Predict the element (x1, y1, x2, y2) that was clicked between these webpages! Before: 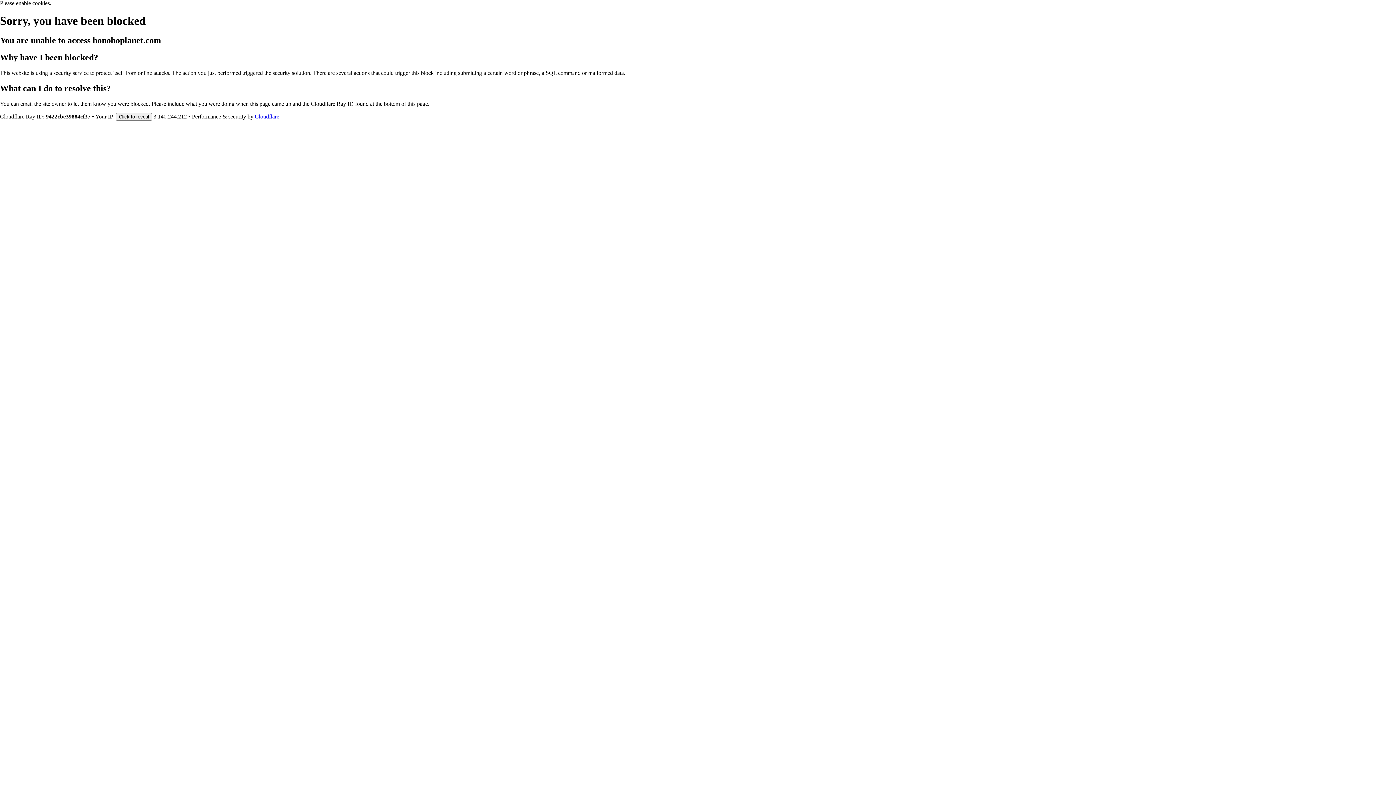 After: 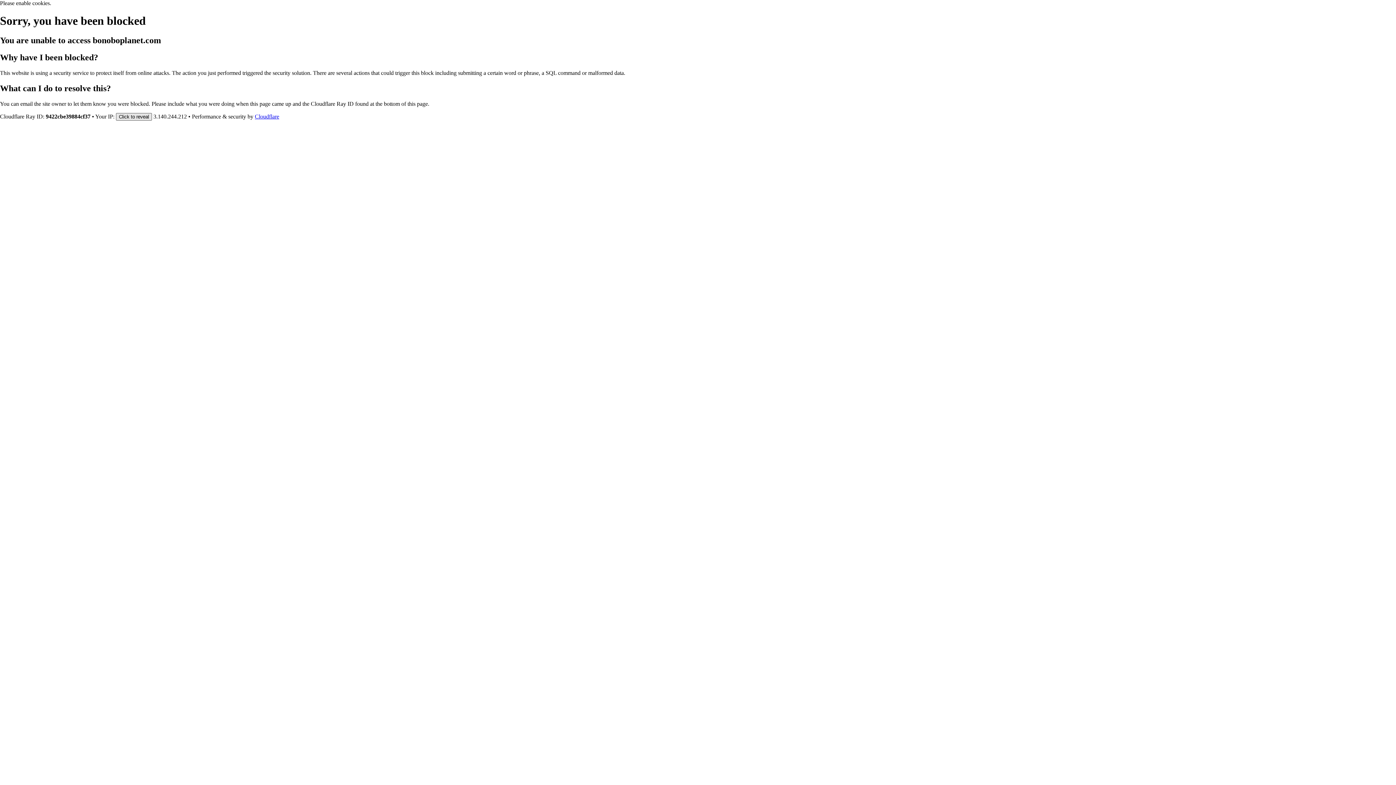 Action: bbox: (116, 112, 152, 120) label: Click to reveal